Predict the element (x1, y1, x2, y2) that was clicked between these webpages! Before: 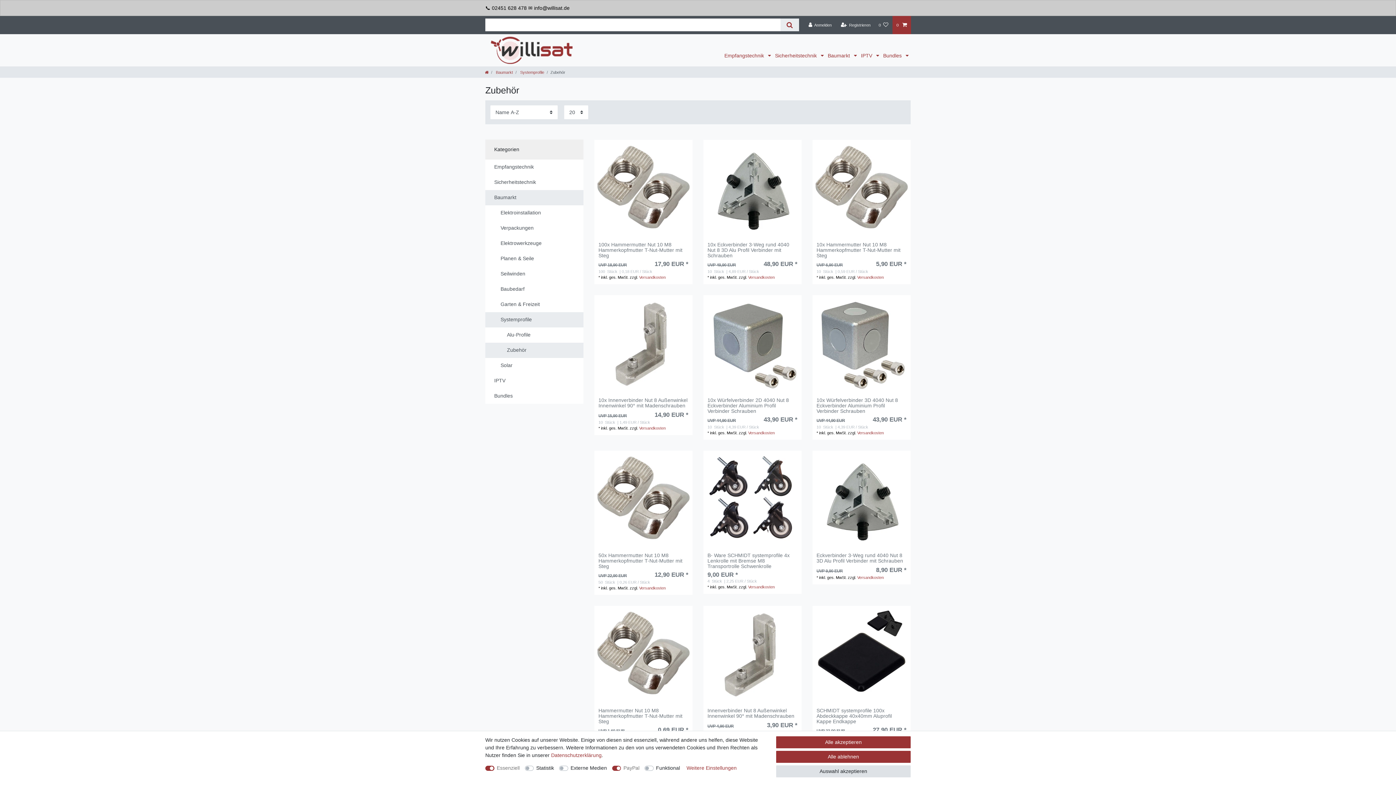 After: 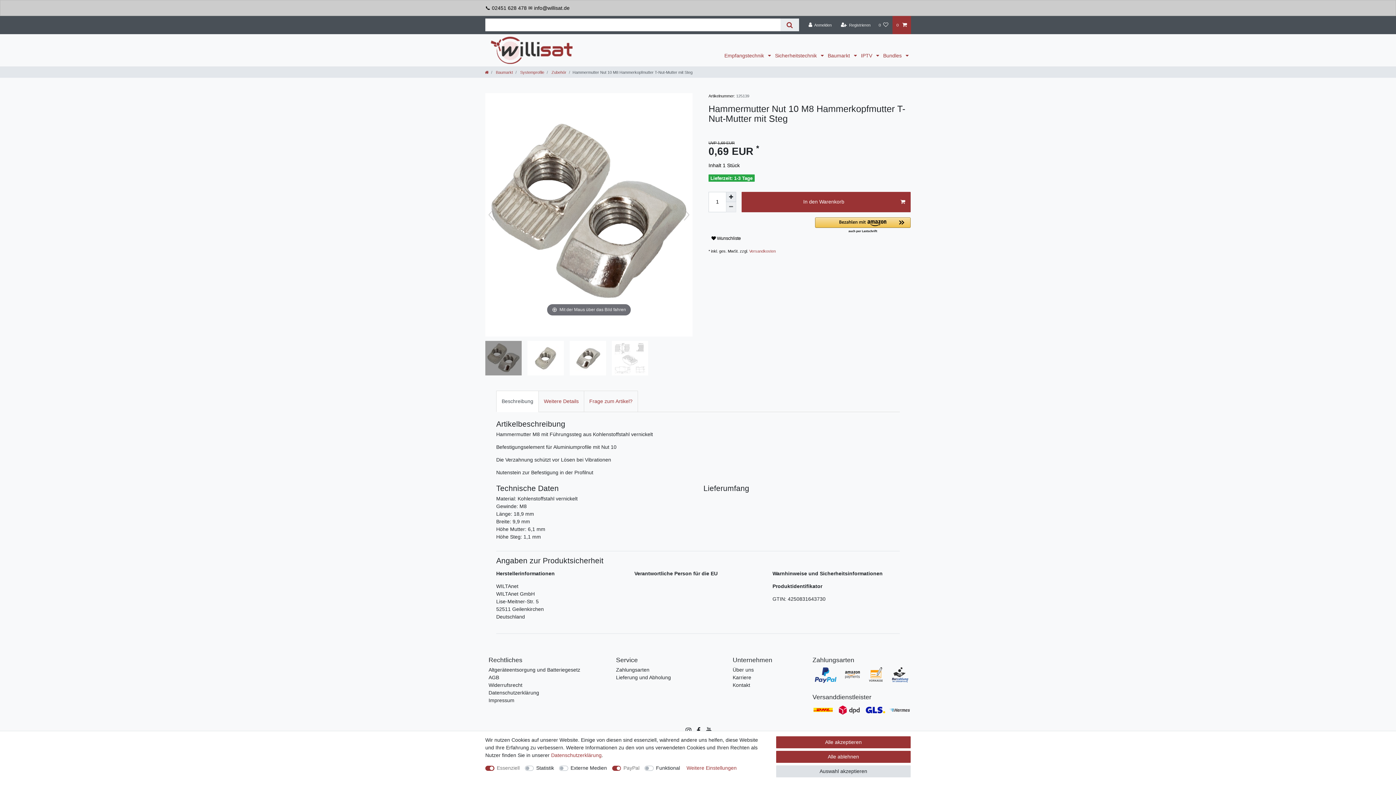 Action: label: Hammermutter Nut 10 M8 Hammerkopfmutter T-Nut-Mutter mit Steg bbox: (598, 708, 688, 724)